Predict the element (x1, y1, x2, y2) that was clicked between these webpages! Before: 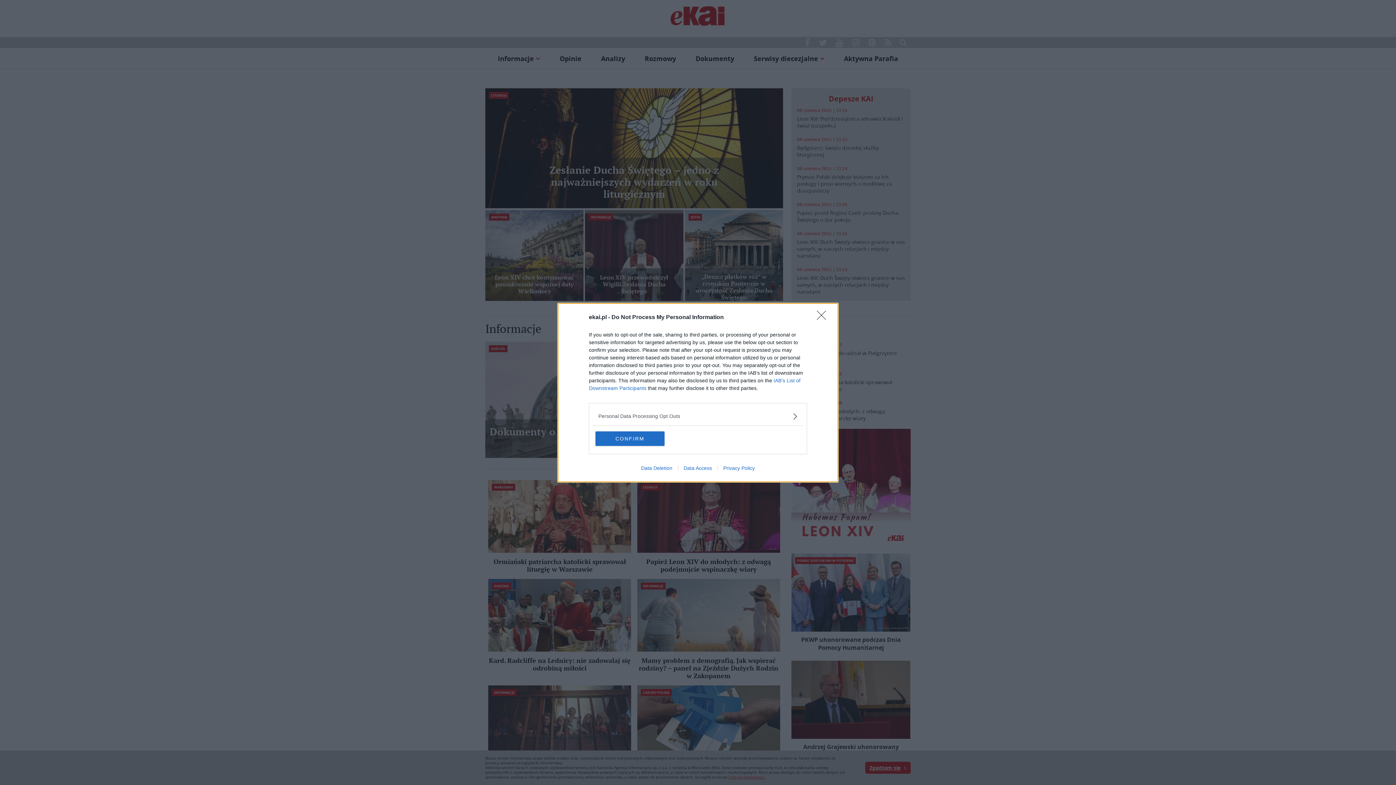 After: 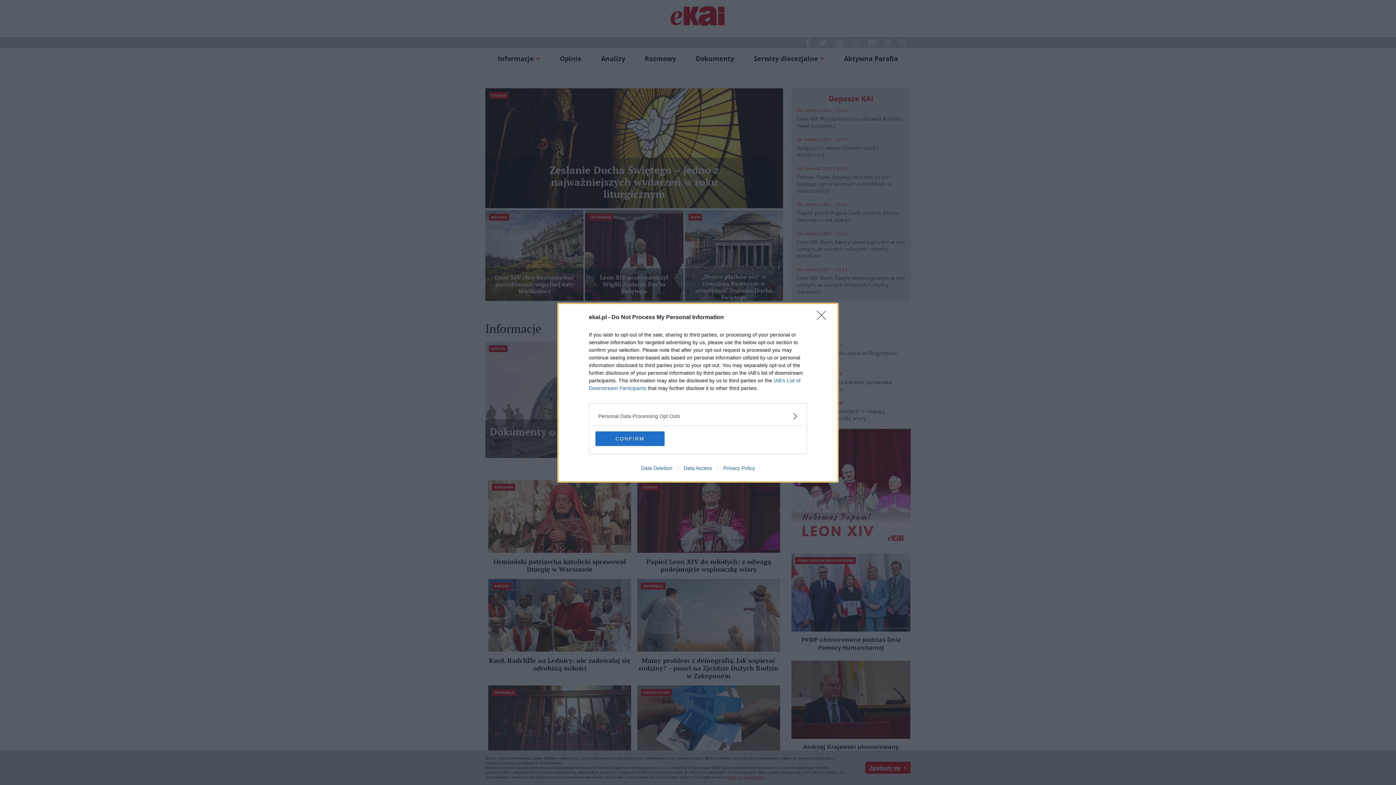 Action: label: Privacy Policy bbox: (717, 465, 760, 471)